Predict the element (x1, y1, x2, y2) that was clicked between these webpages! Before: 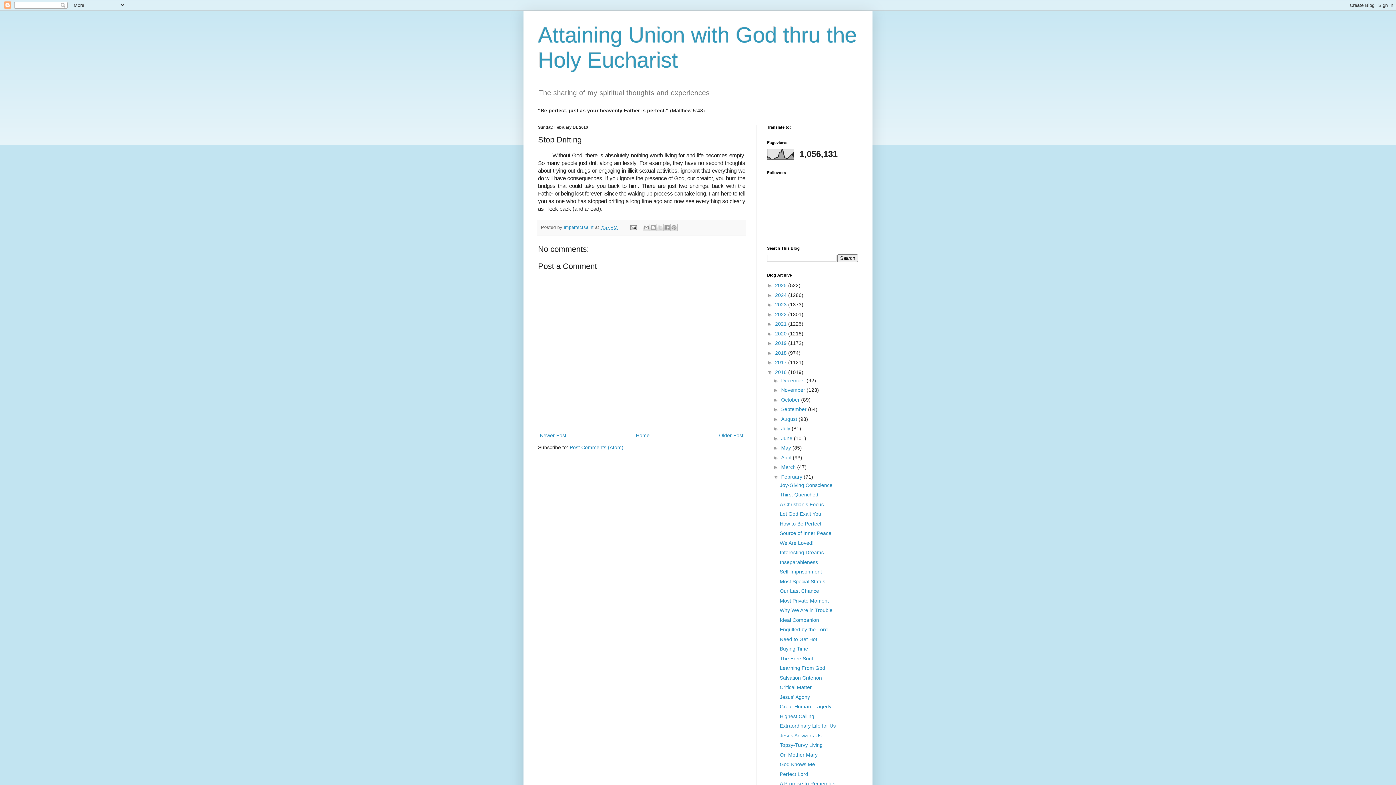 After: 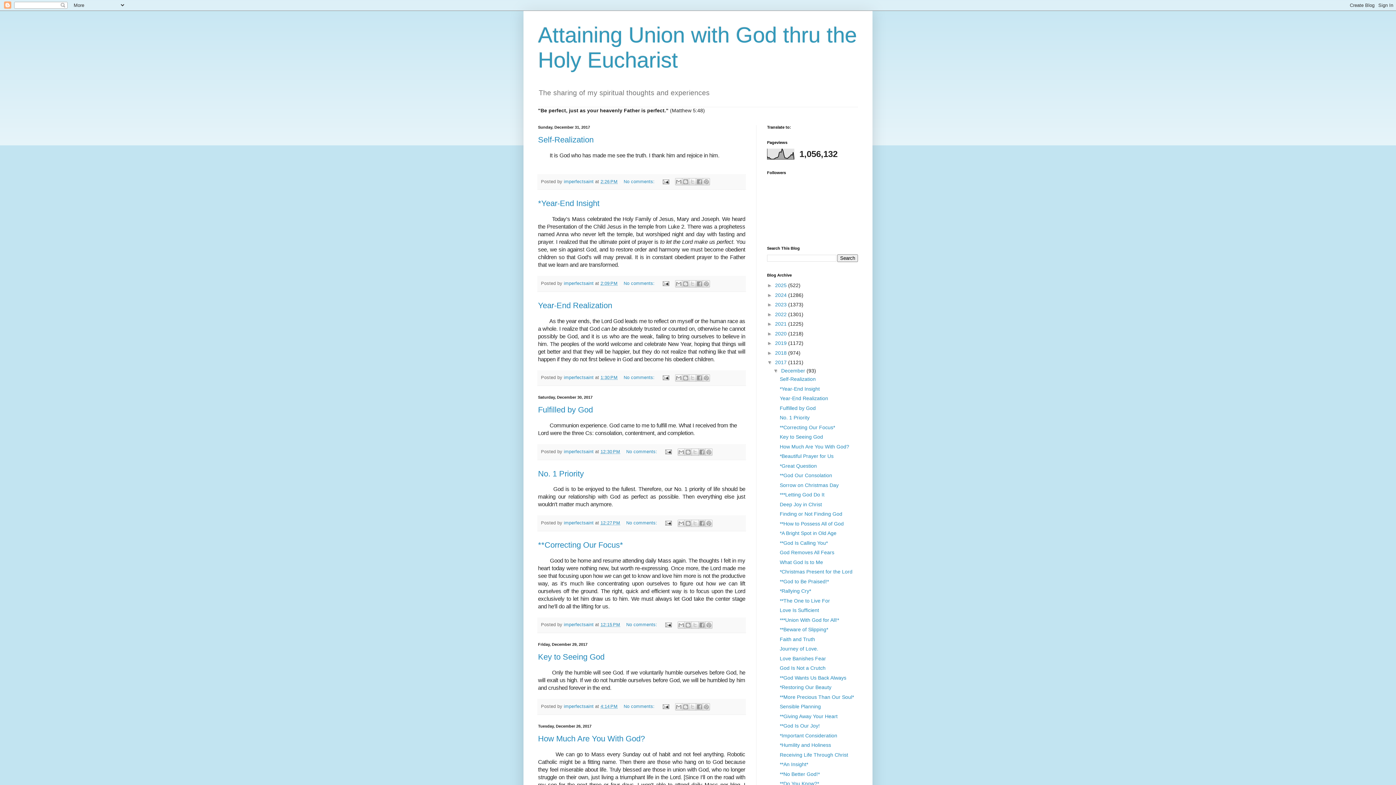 Action: bbox: (775, 359, 788, 365) label: 2017 